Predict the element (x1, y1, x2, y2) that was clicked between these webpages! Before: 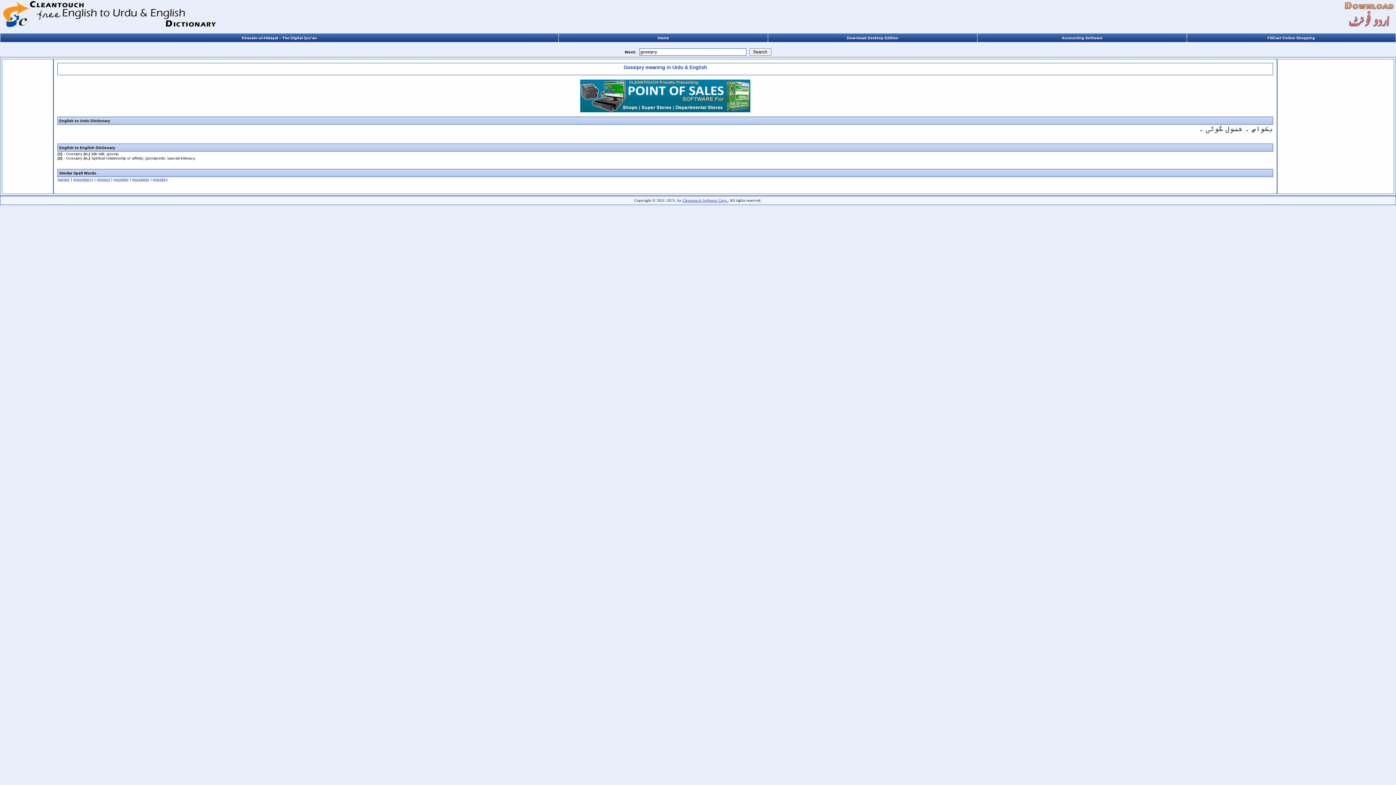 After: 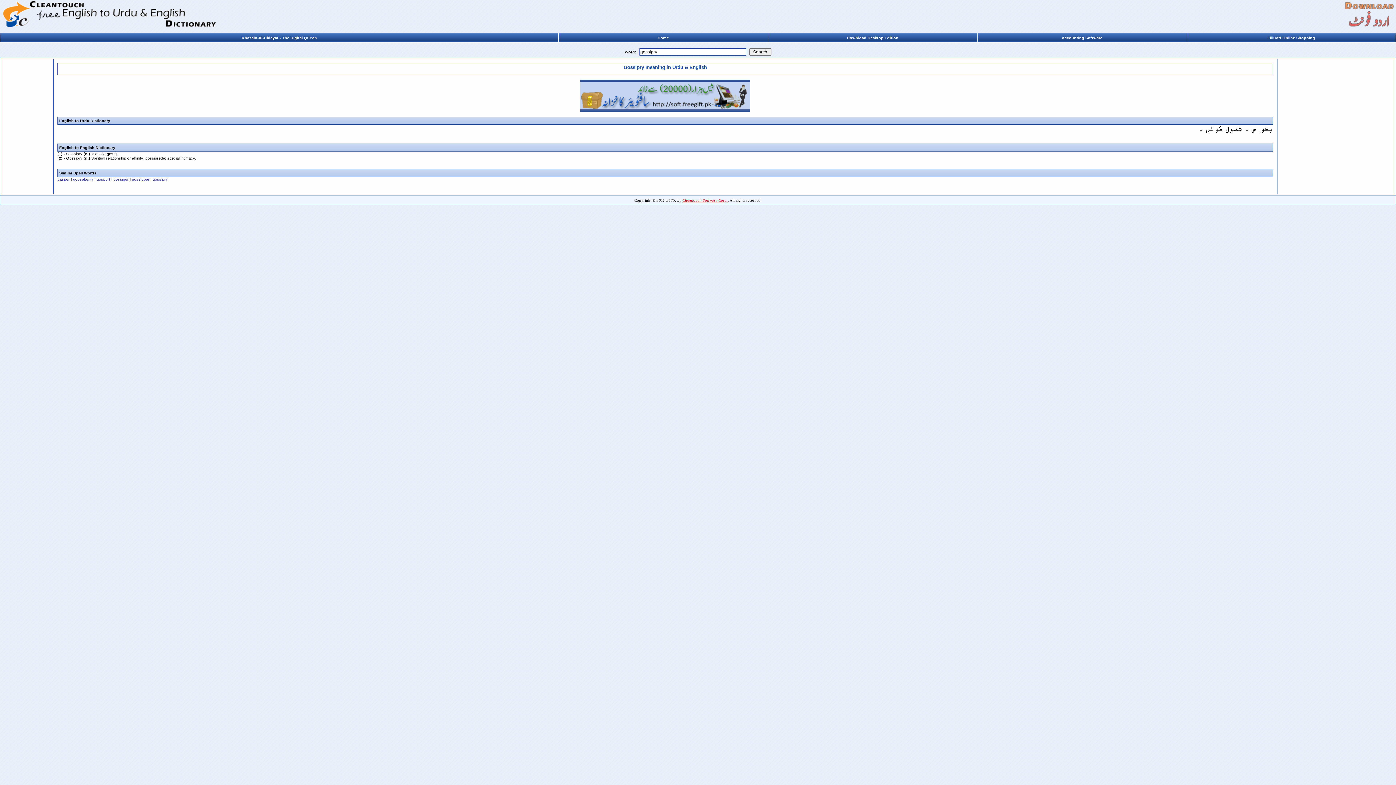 Action: bbox: (682, 198, 728, 202) label: Cleantouch Software Corp.